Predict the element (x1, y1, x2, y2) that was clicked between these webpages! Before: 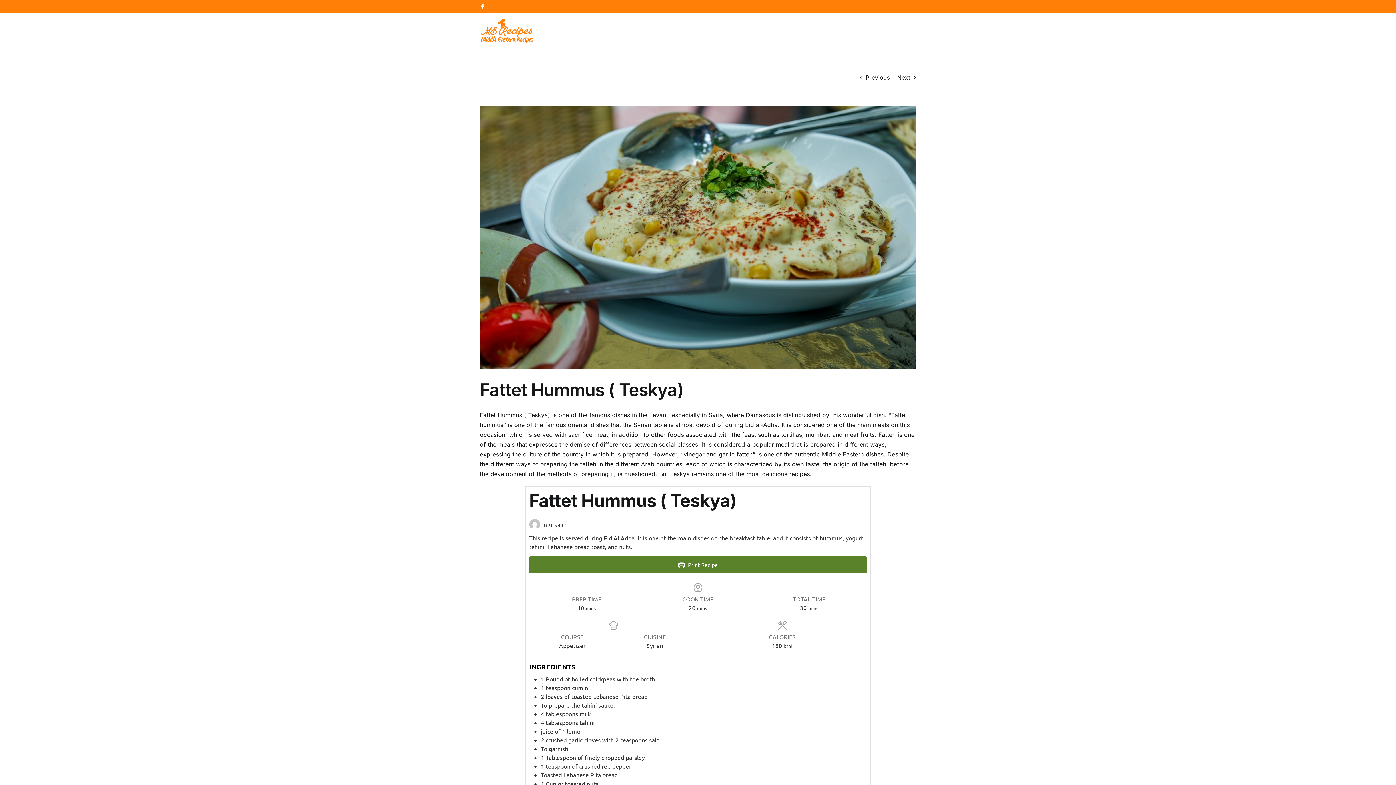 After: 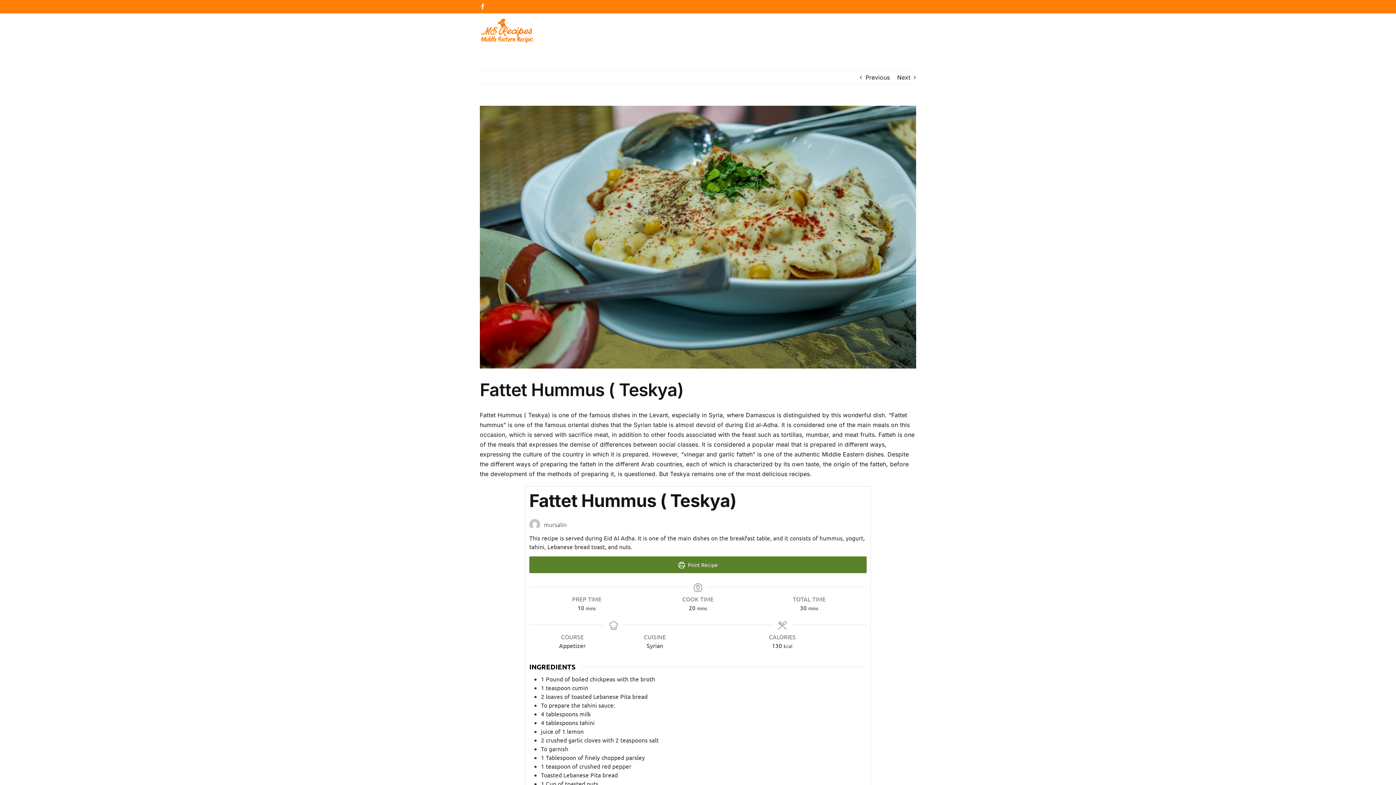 Action: bbox: (529, 556, 866, 573) label:  Print Recipe